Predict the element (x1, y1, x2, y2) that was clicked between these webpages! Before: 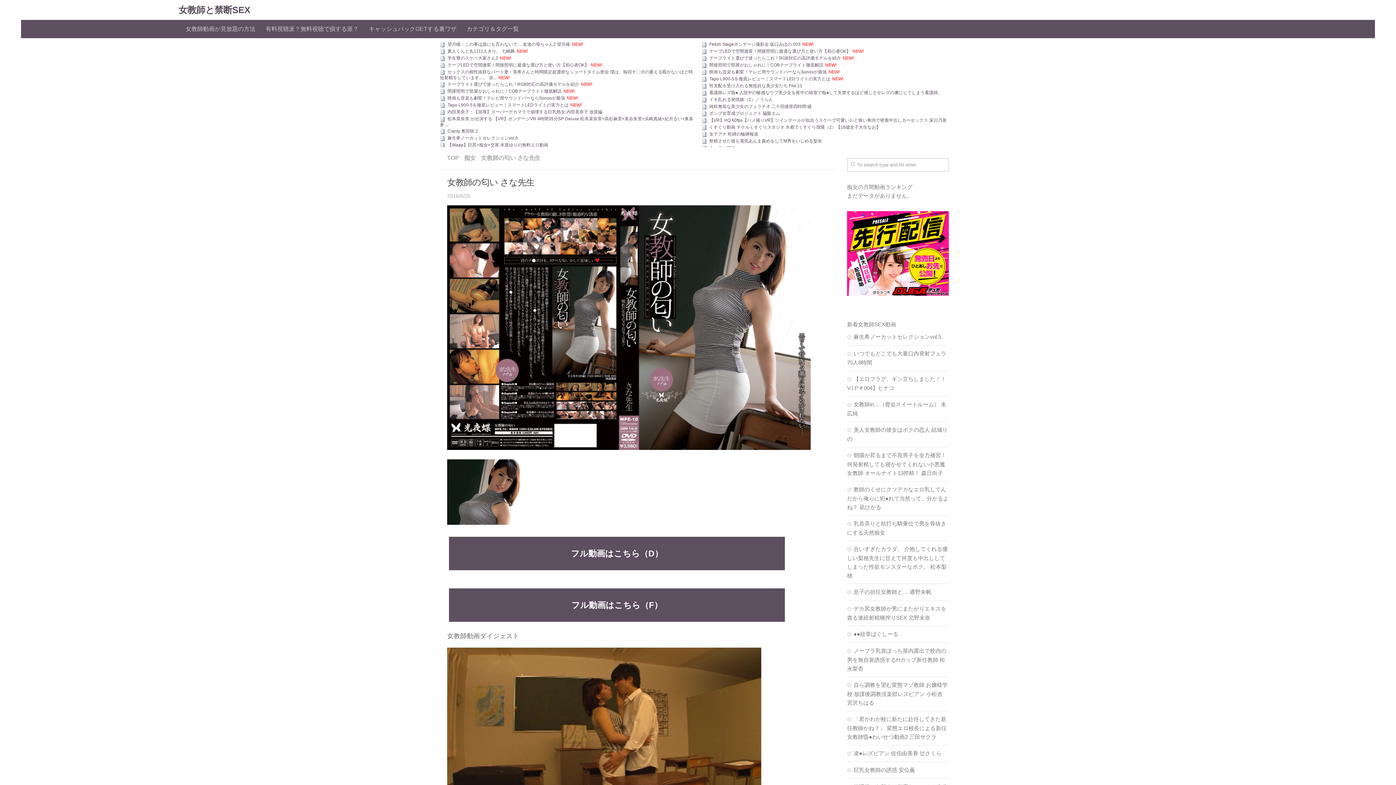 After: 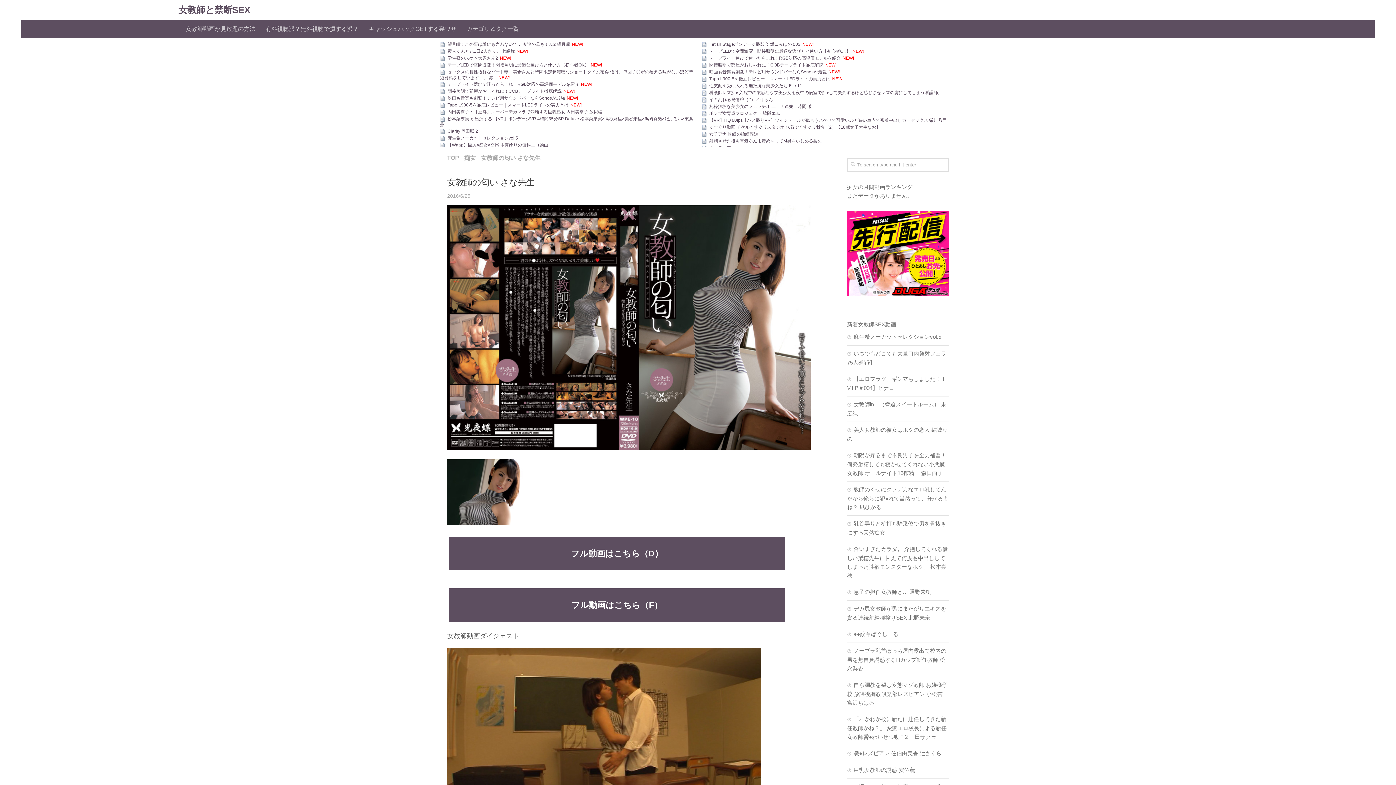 Action: bbox: (847, 291, 949, 297)